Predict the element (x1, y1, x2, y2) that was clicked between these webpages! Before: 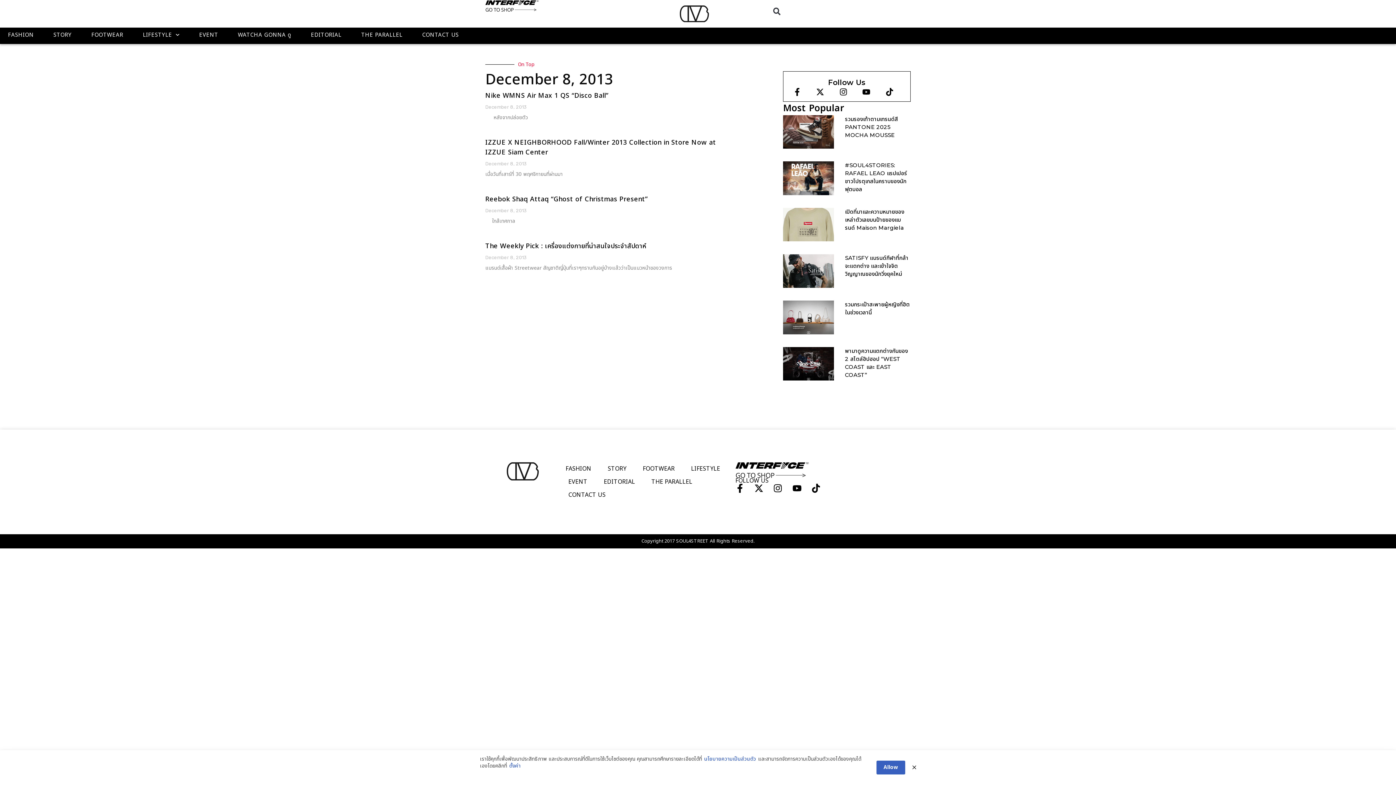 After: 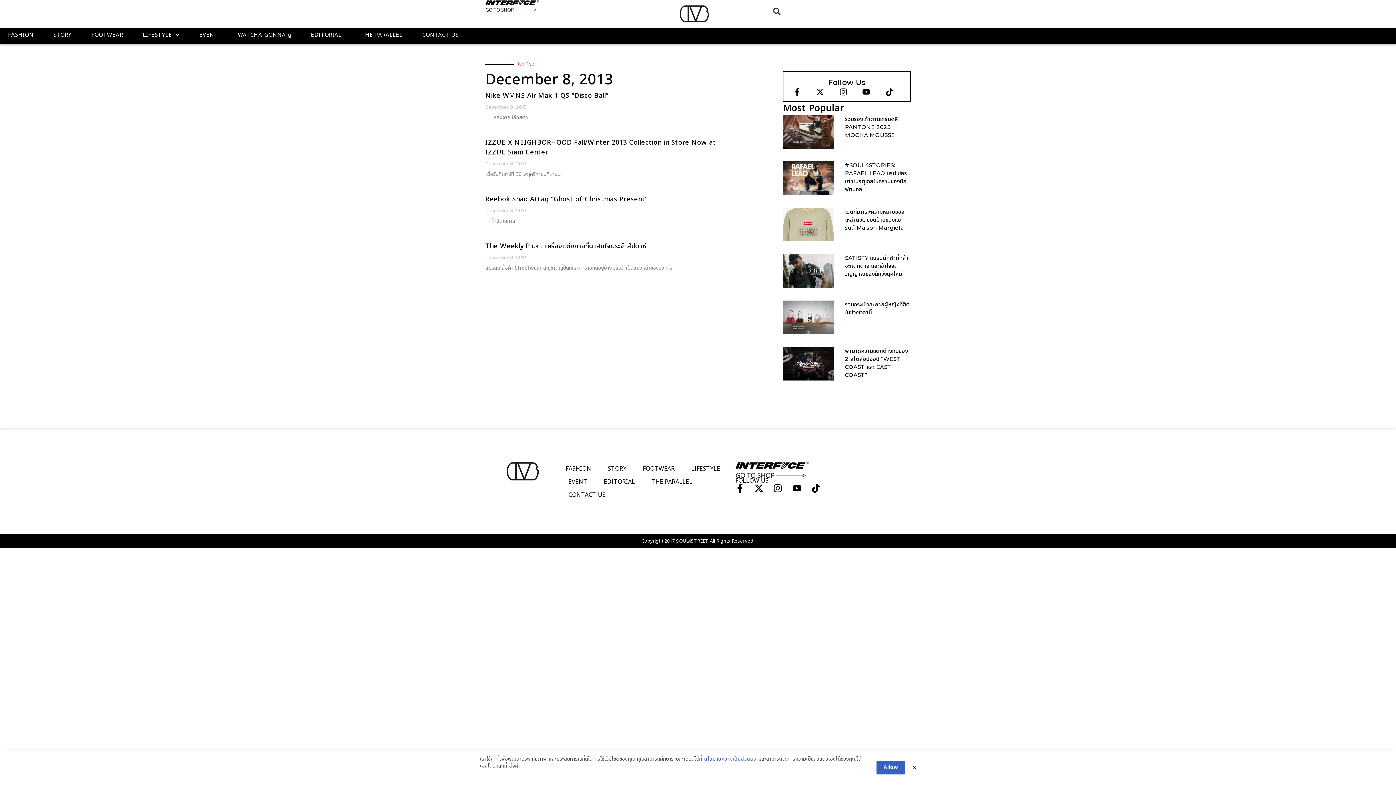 Action: bbox: (792, 87, 809, 95)